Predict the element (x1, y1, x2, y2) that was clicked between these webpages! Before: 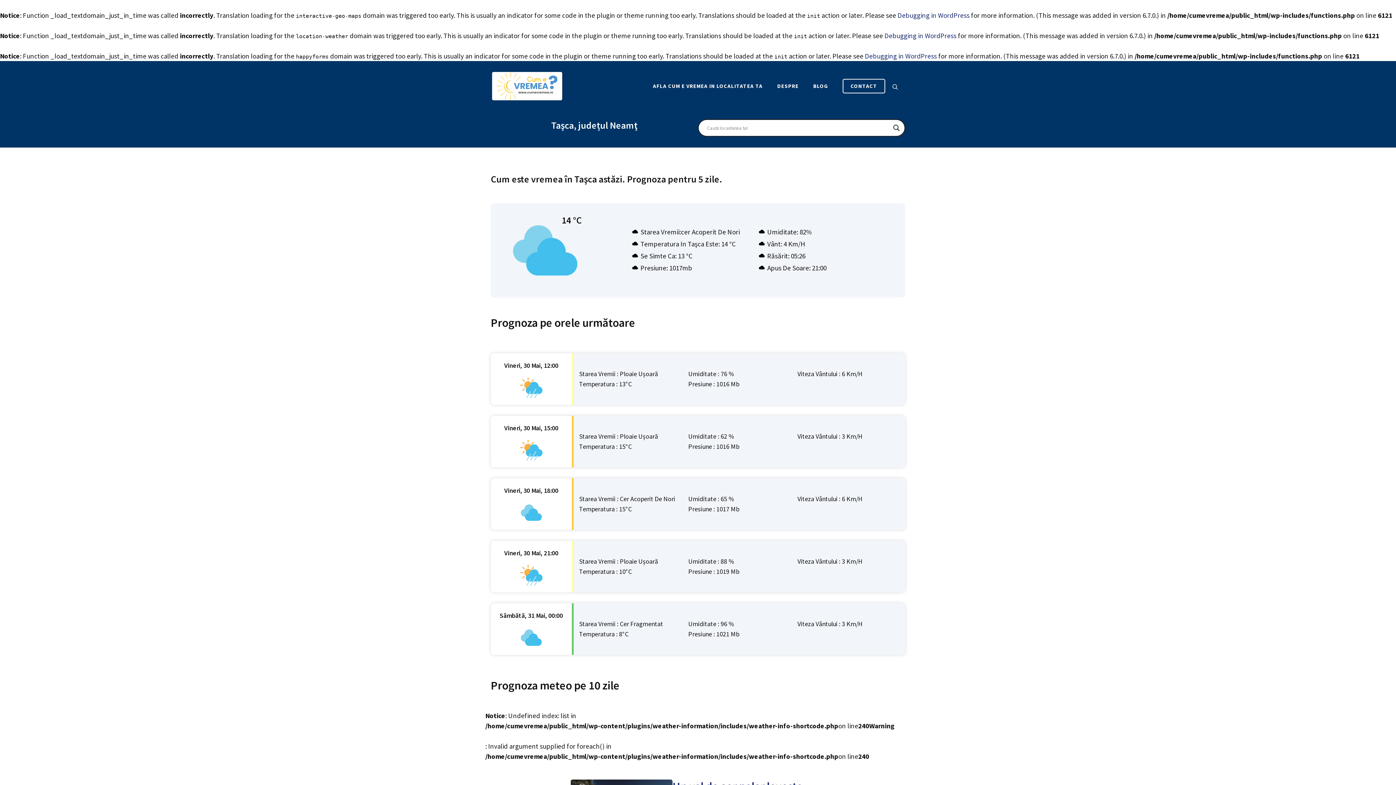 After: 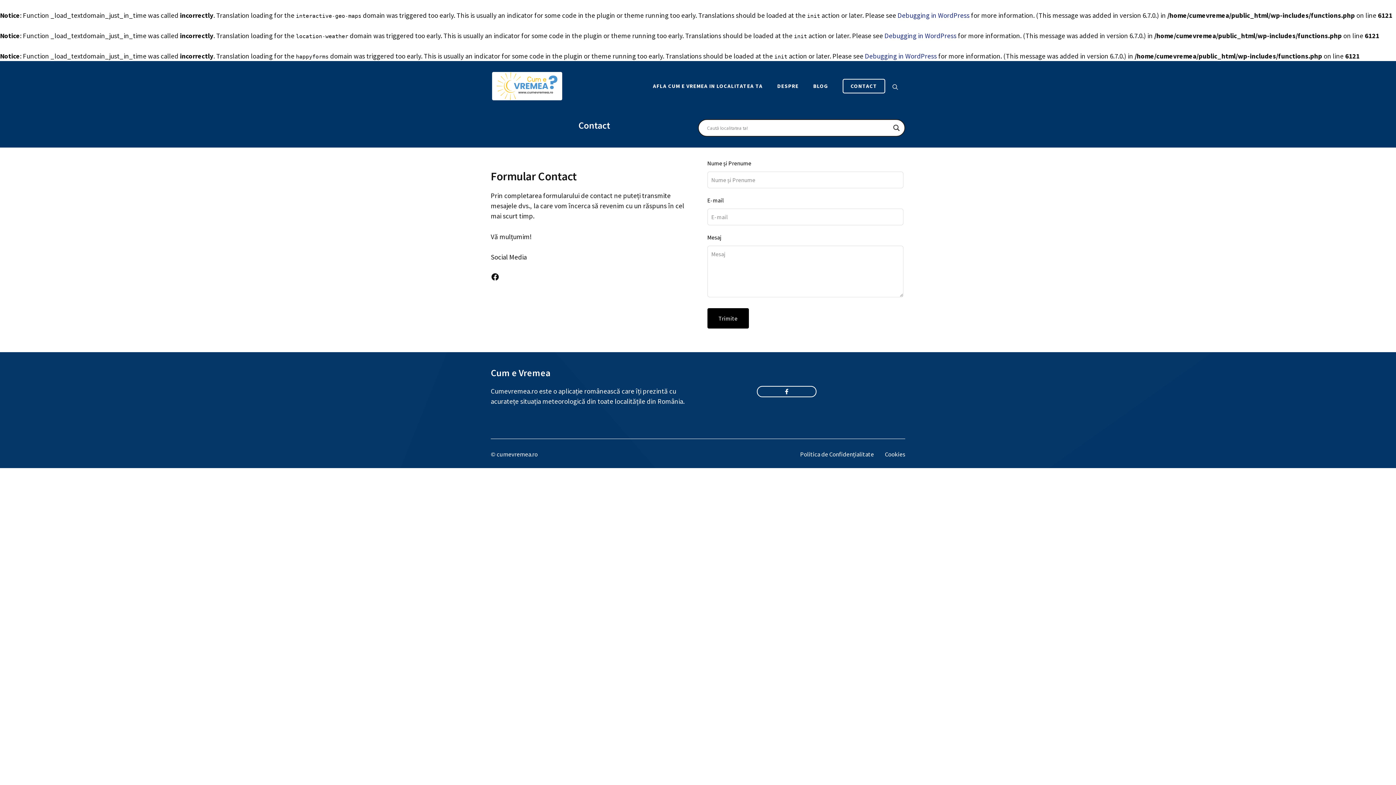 Action: label: CONTACT bbox: (842, 78, 885, 93)